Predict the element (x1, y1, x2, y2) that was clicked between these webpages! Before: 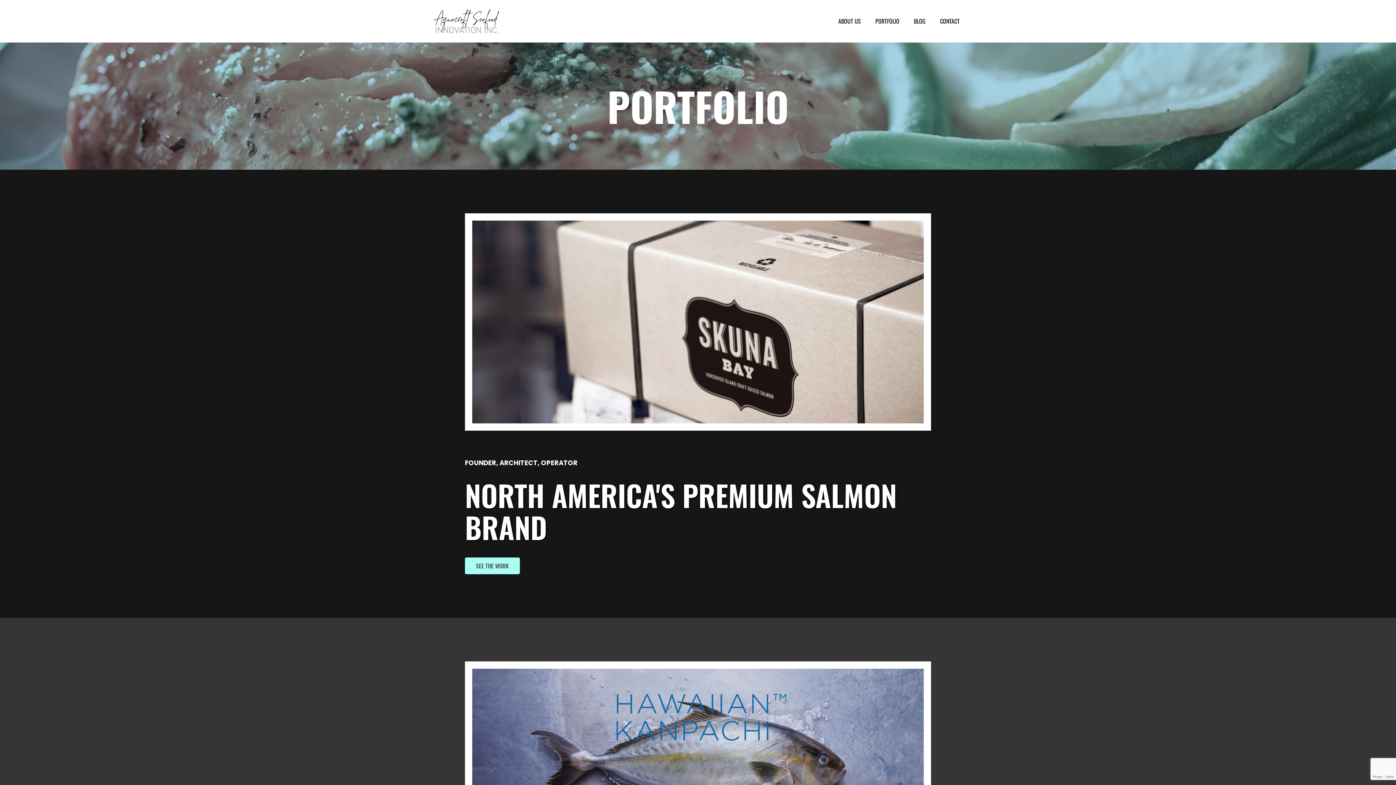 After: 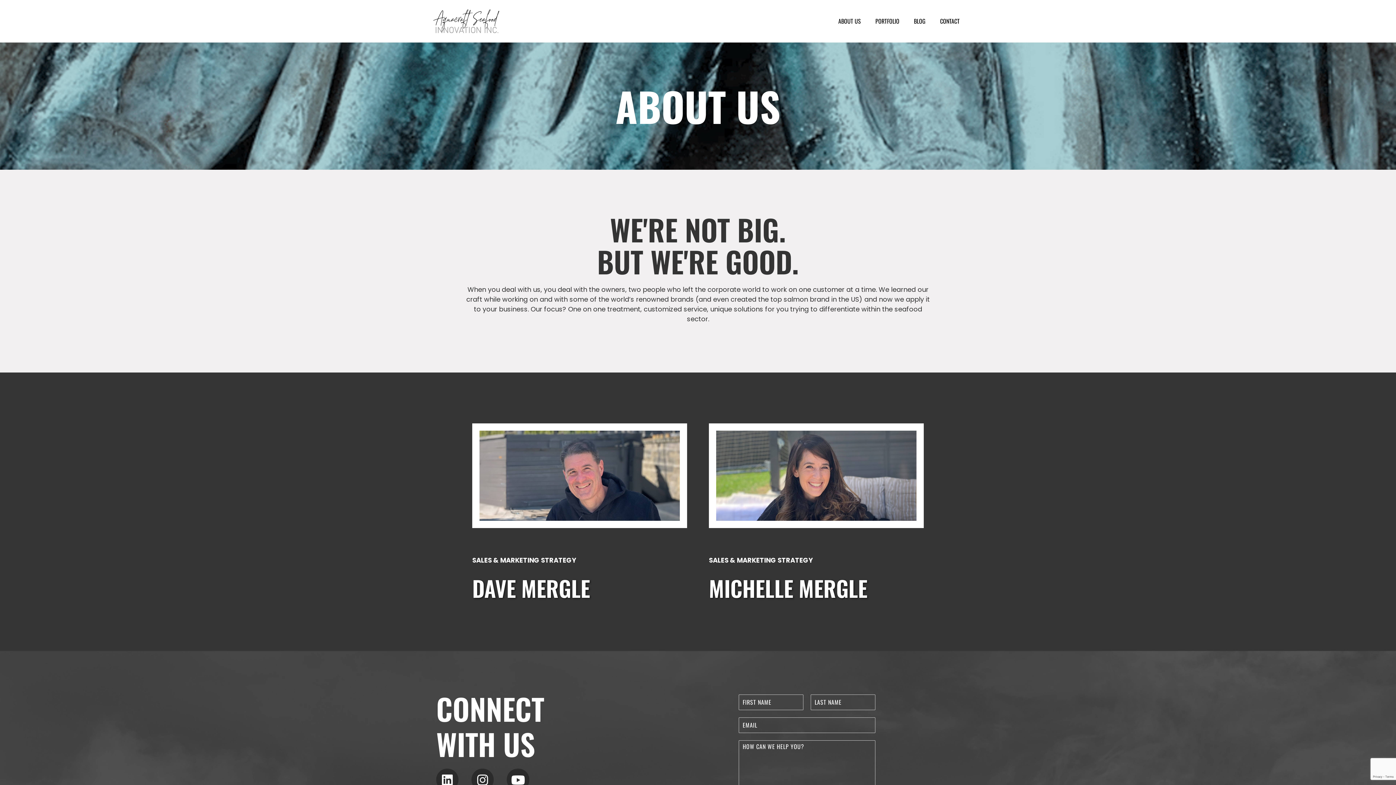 Action: label: ABOUT US bbox: (831, 12, 868, 29)